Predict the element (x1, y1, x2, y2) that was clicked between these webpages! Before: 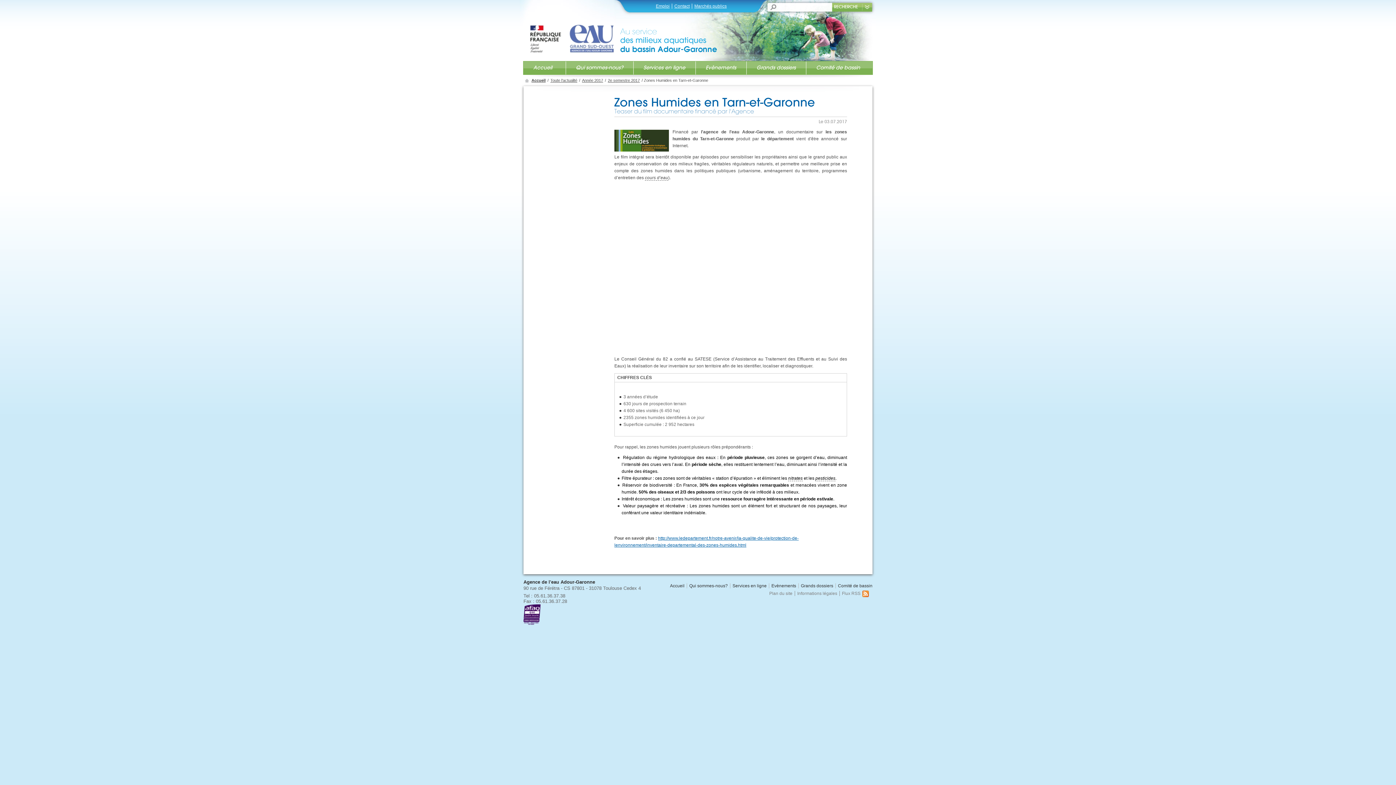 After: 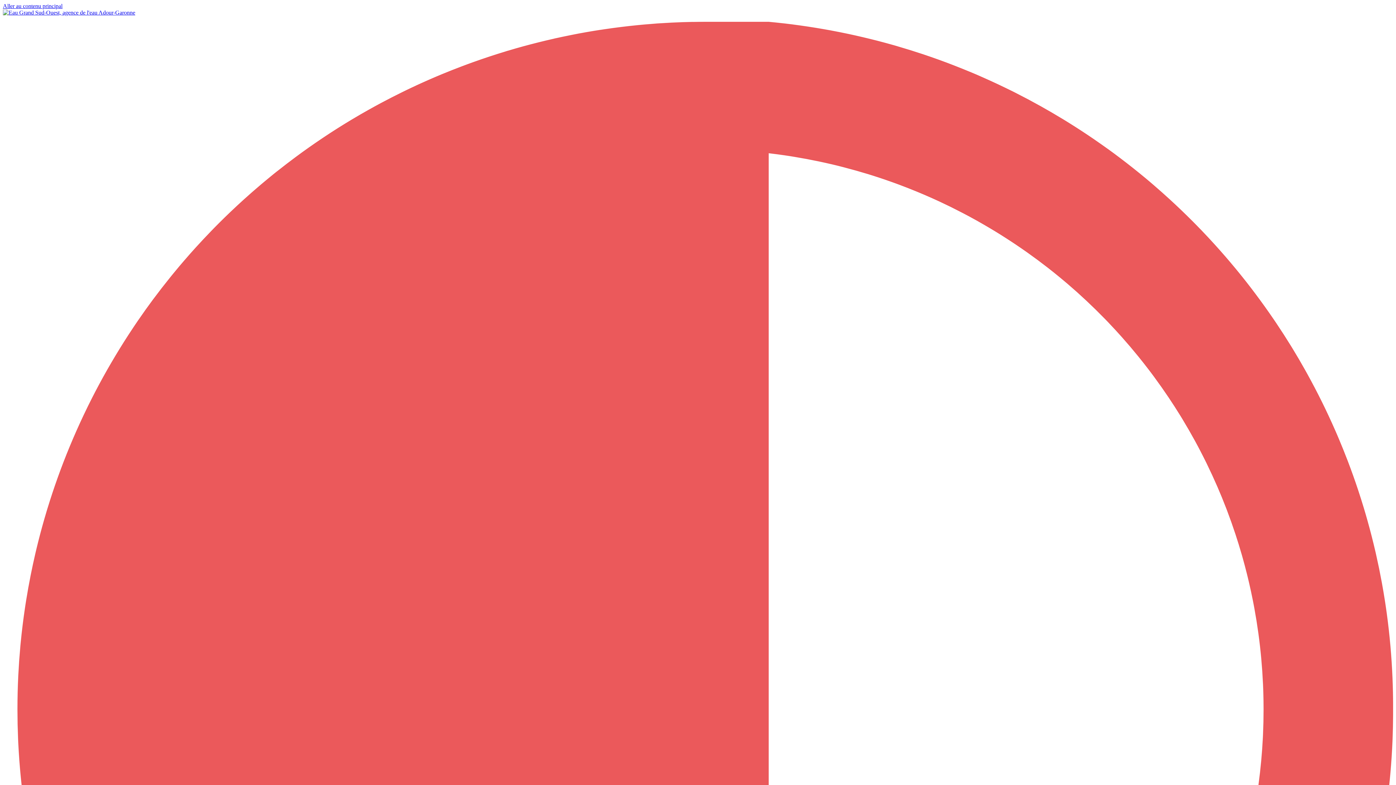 Action: bbox: (801, 583, 833, 588) label: Grands dossiers